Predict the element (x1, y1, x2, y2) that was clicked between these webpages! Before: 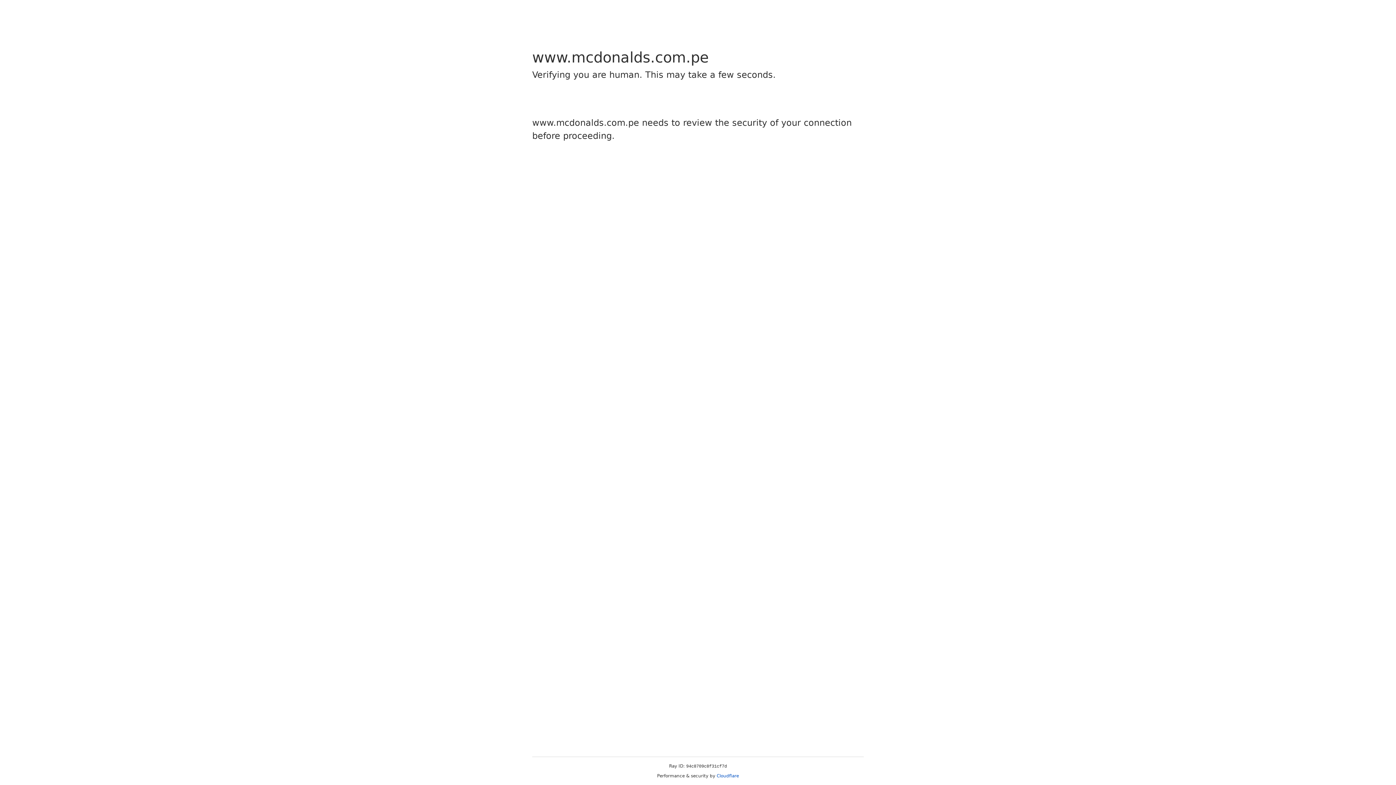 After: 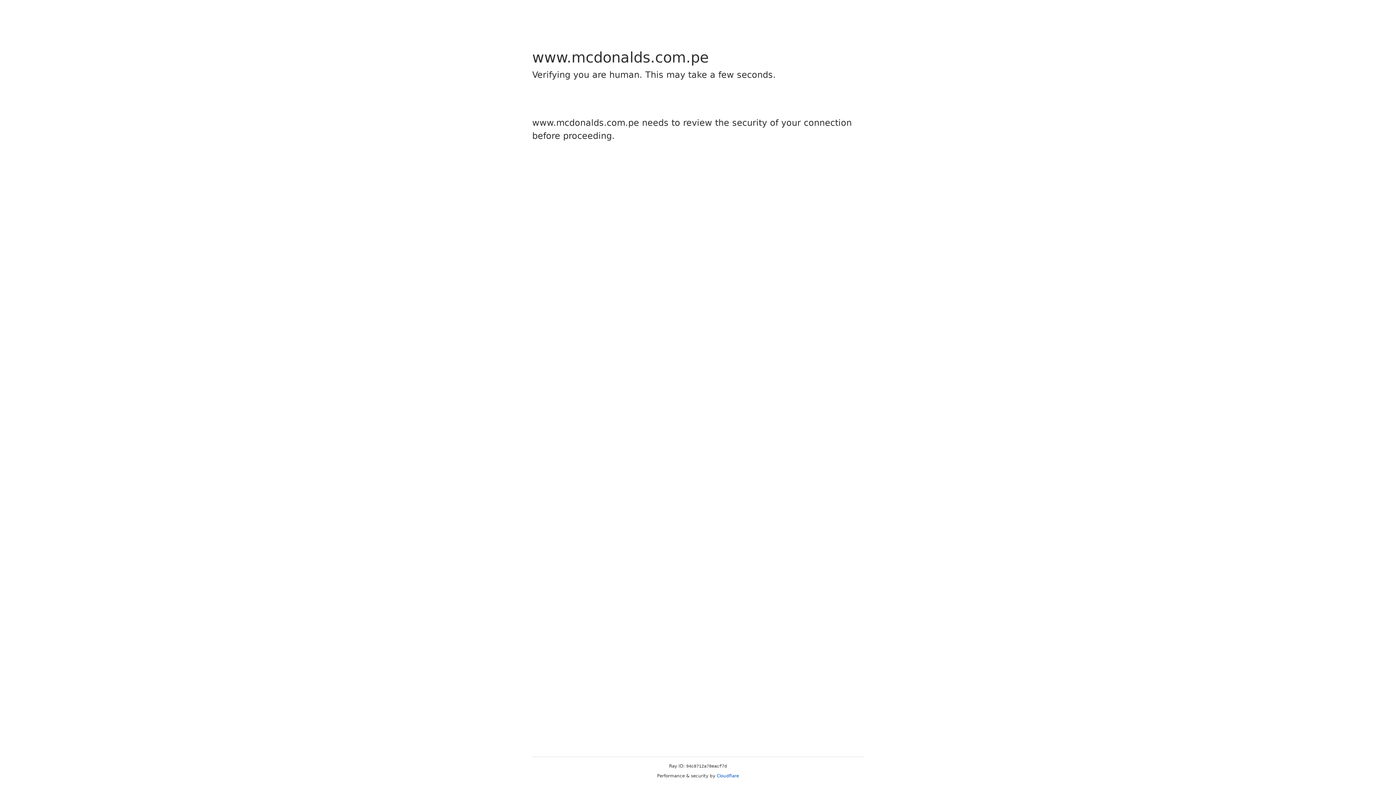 Action: bbox: (716, 773, 739, 778) label: Cloudflare